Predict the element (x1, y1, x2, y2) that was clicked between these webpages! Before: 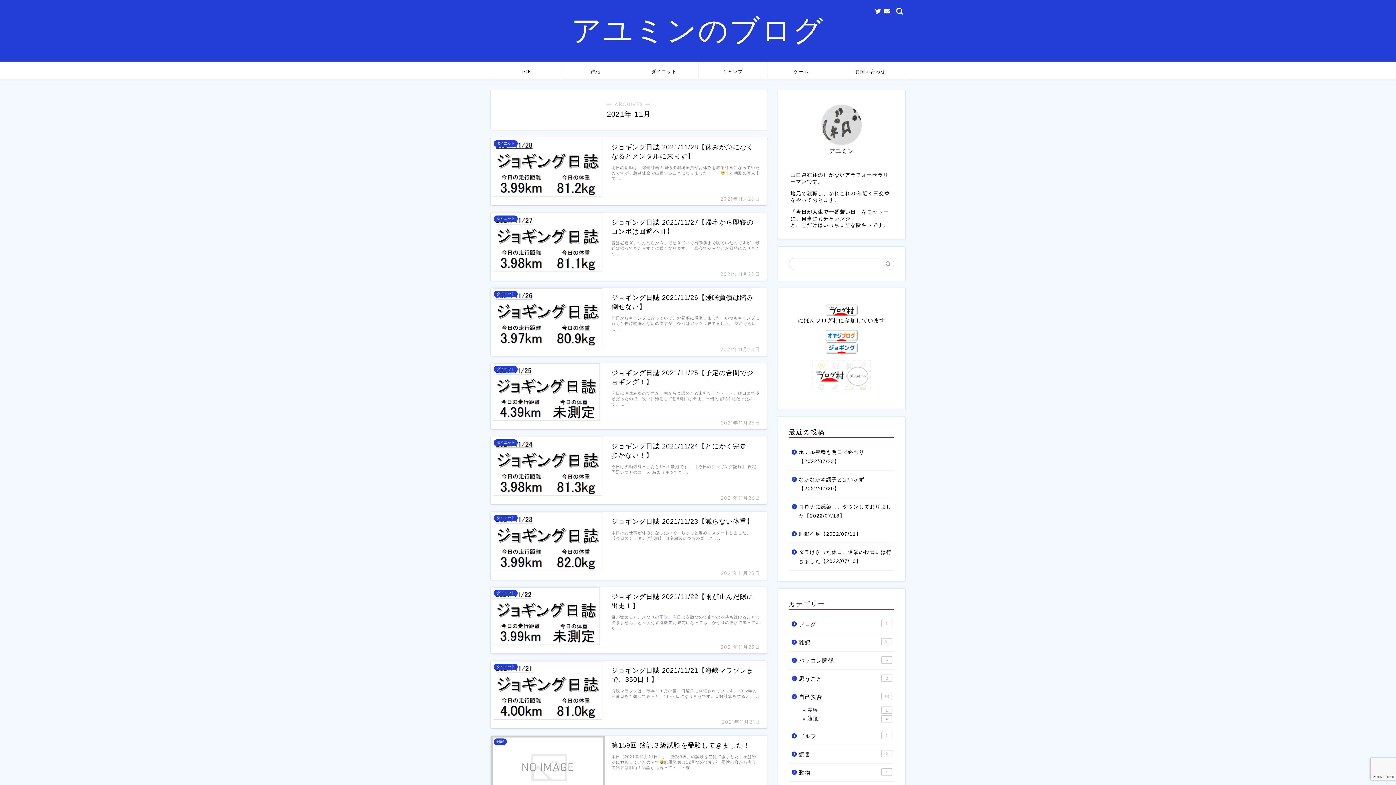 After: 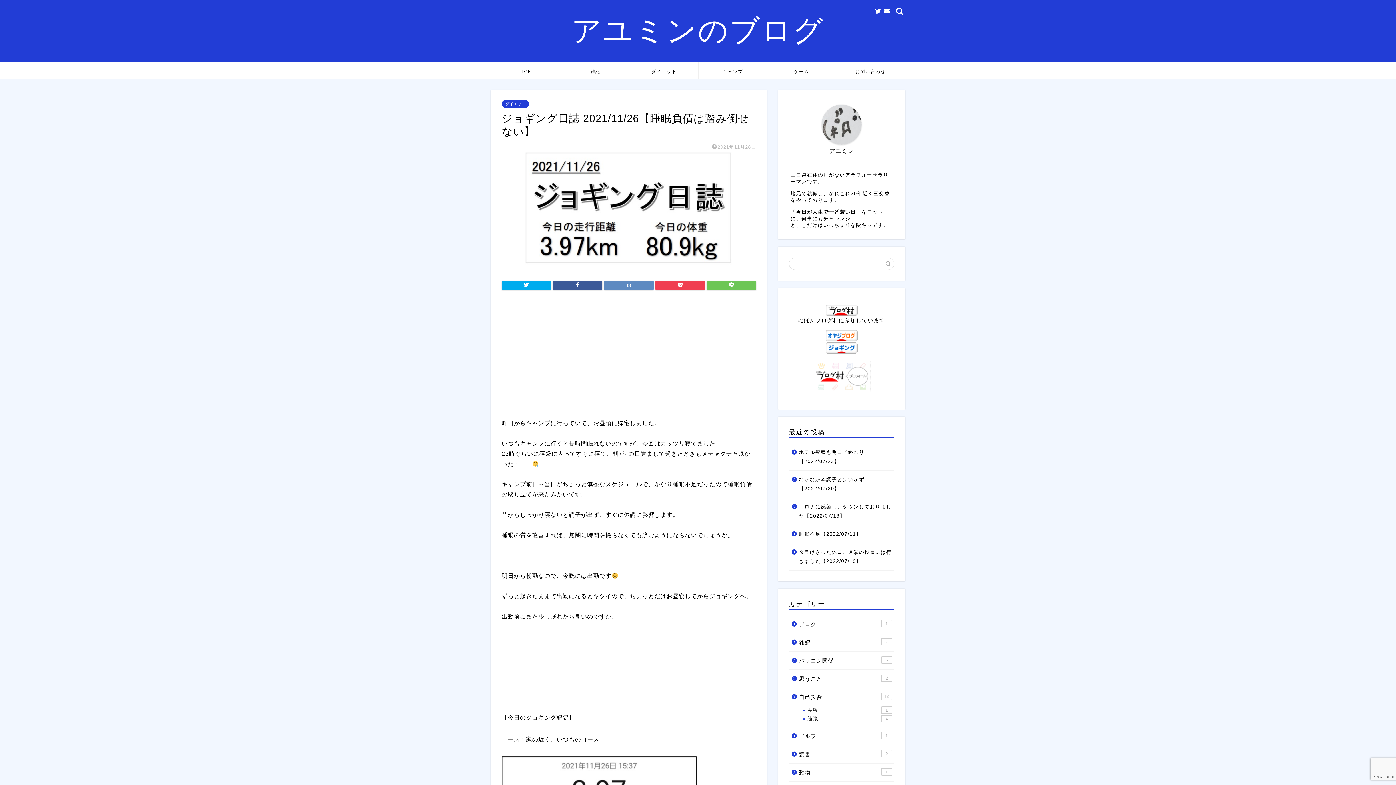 Action: label: ダイエット
ジョギング日誌 2021/11/26【睡眠負債は踏み倒せない】
2021年11月28日
昨日からキャンプに行っていて、お昼頃に帰宅しました。いつもキャンプに行くと長時間眠れないのですが、今回はガッツリ寝てました。23時ぐらいに … bbox: (490, 287, 767, 355)